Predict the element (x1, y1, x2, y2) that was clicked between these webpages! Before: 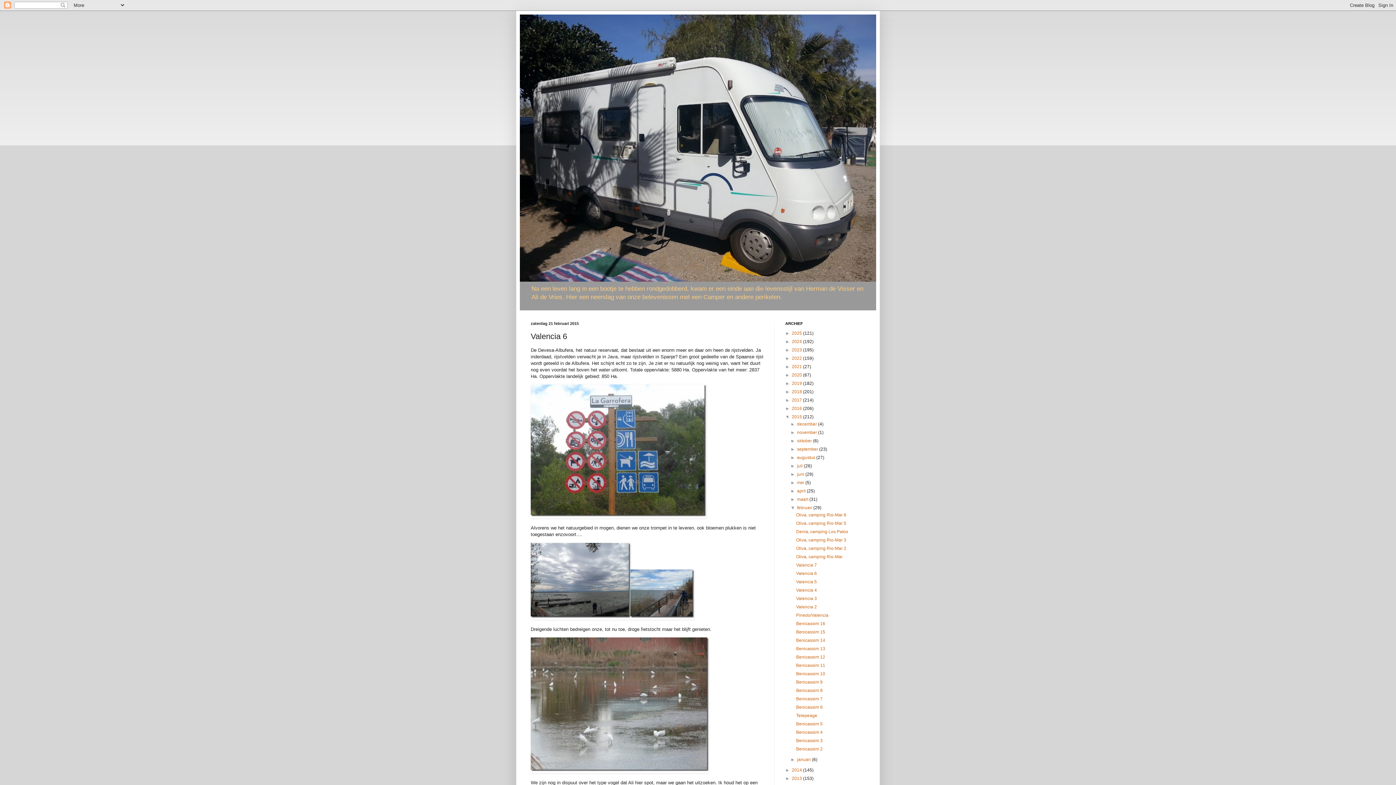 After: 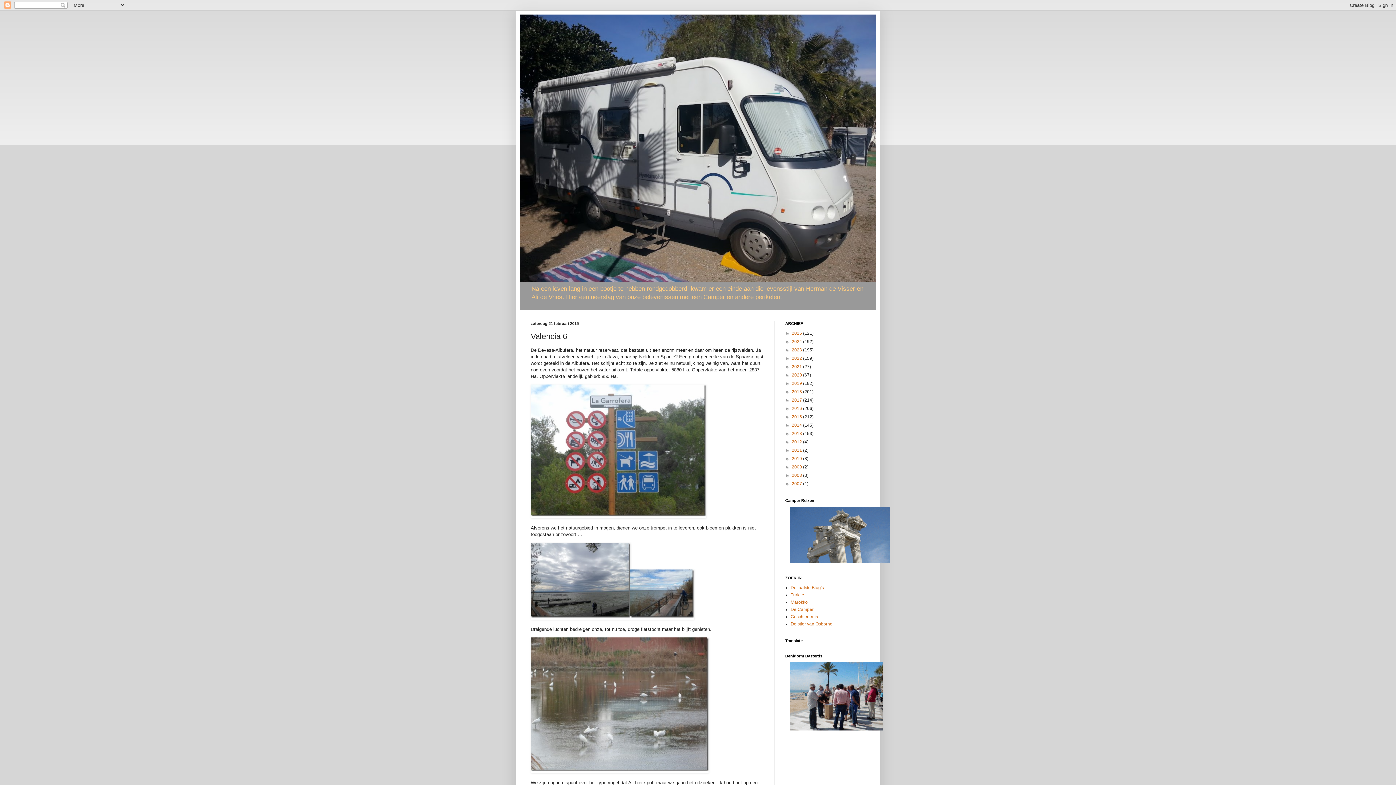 Action: bbox: (785, 414, 792, 419) label: ▼  